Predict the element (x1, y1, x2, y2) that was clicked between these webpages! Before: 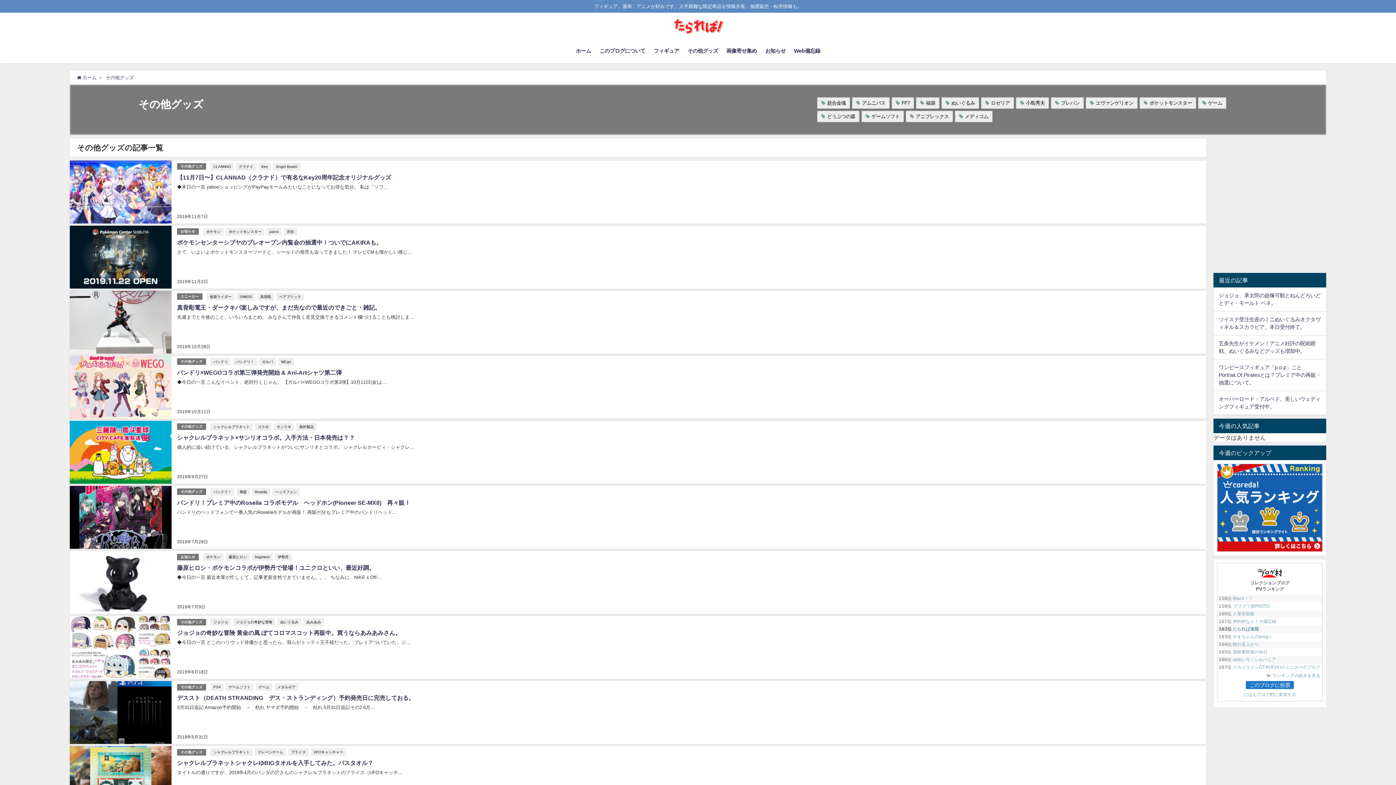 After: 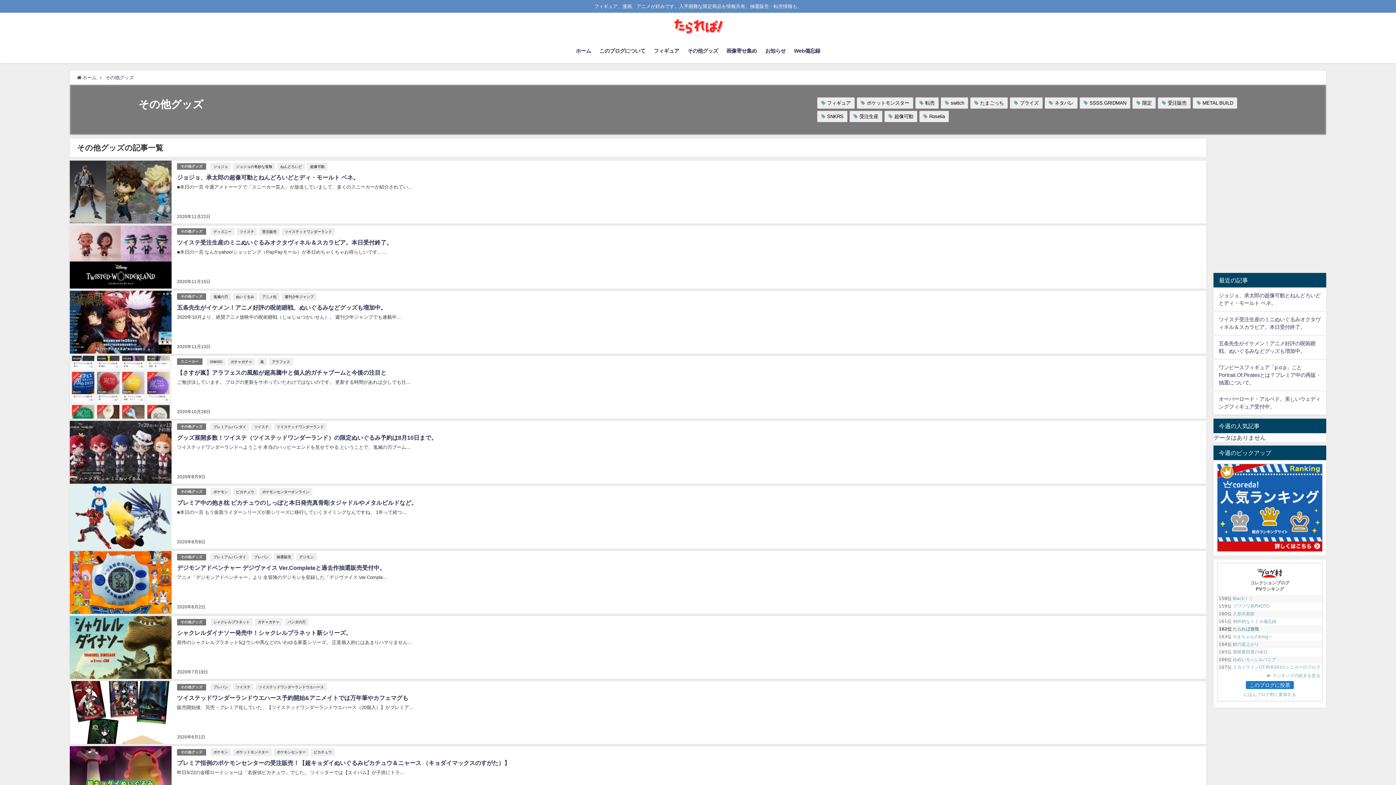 Action: bbox: (177, 683, 206, 690) label: その他グッズ